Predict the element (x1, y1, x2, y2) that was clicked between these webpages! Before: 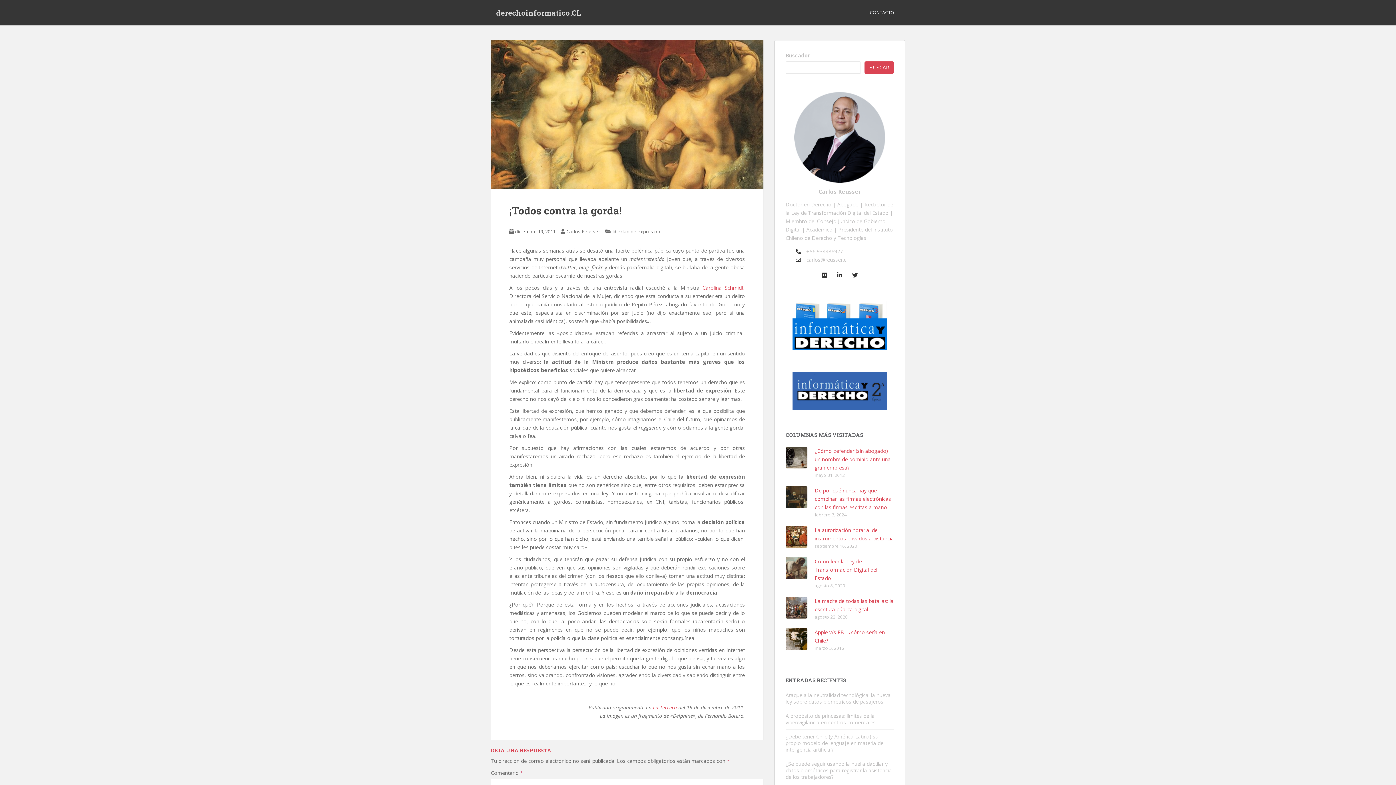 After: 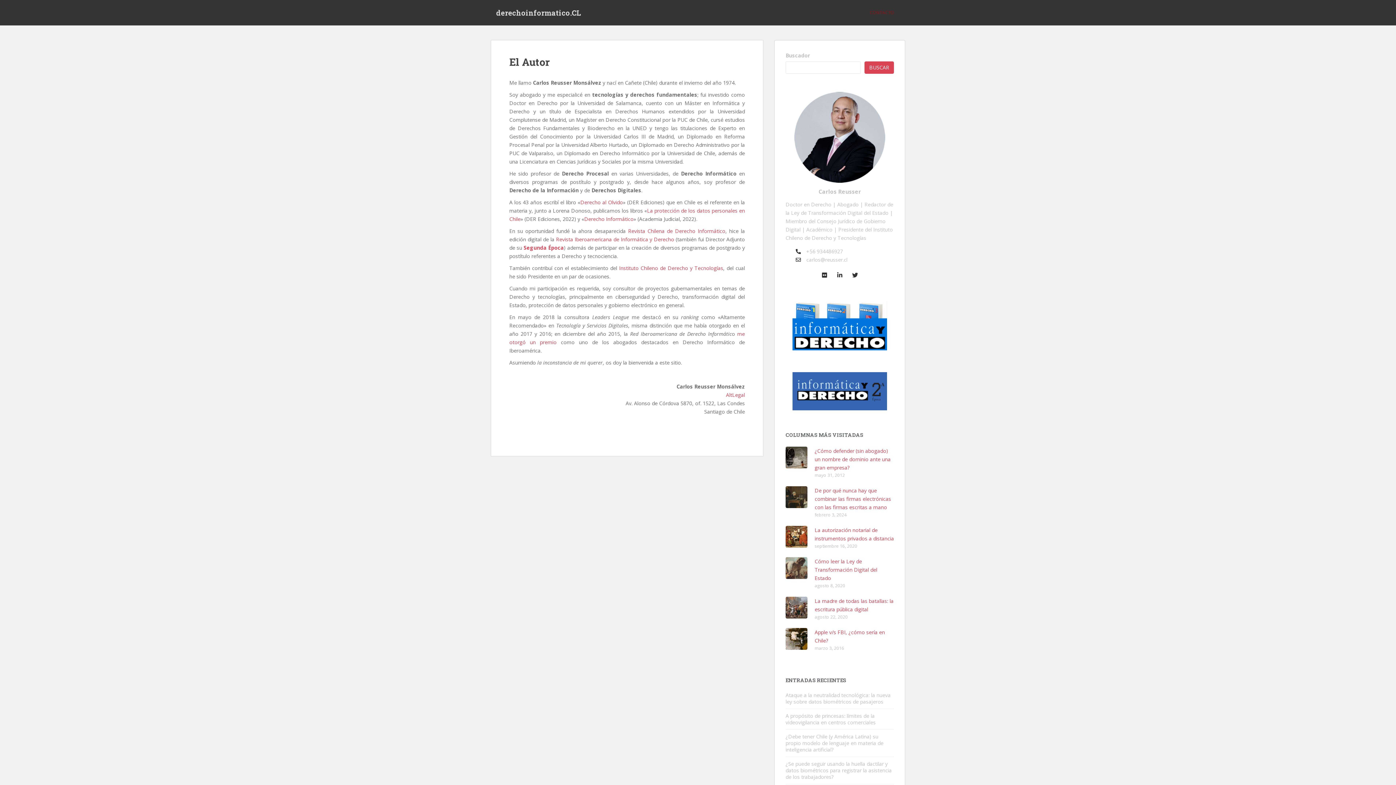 Action: label: CONTACTO bbox: (870, 5, 894, 20)